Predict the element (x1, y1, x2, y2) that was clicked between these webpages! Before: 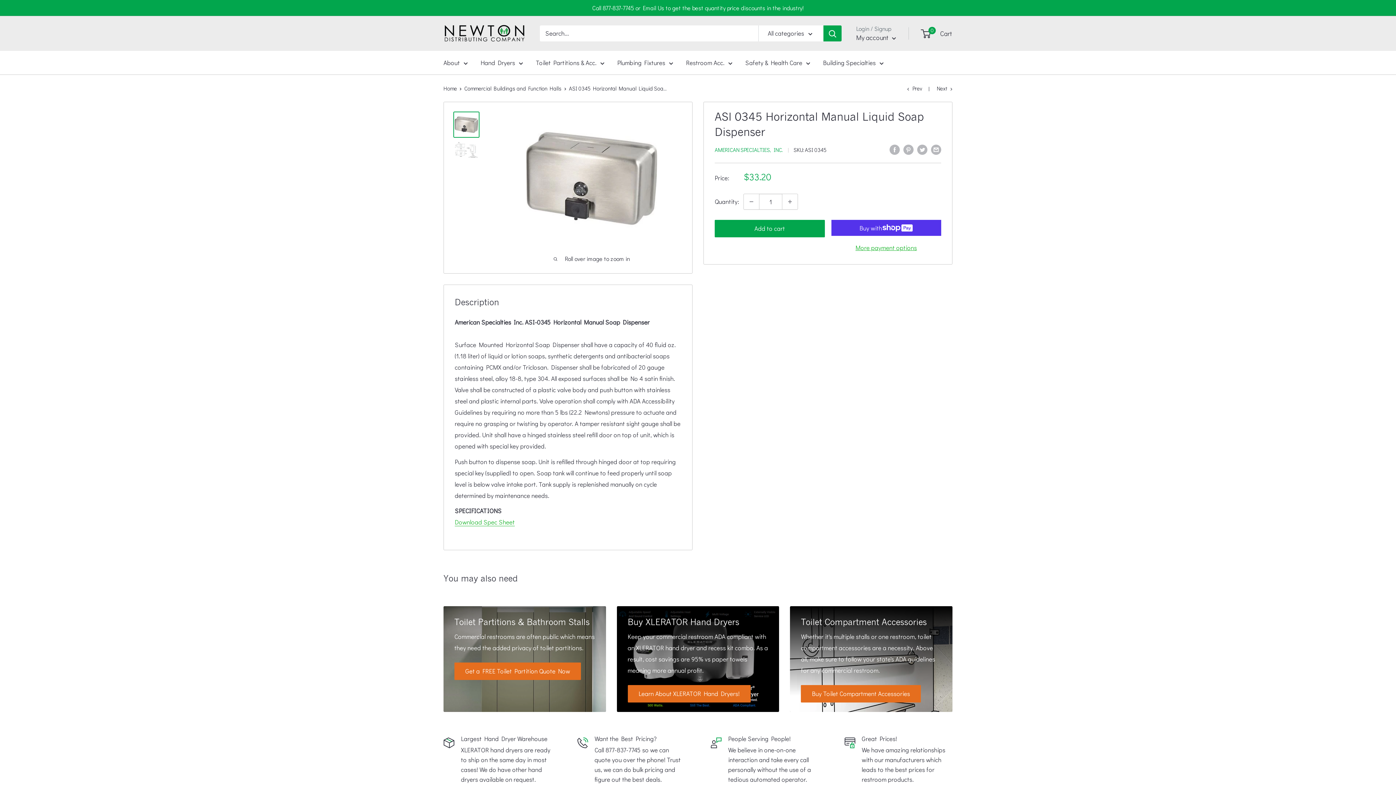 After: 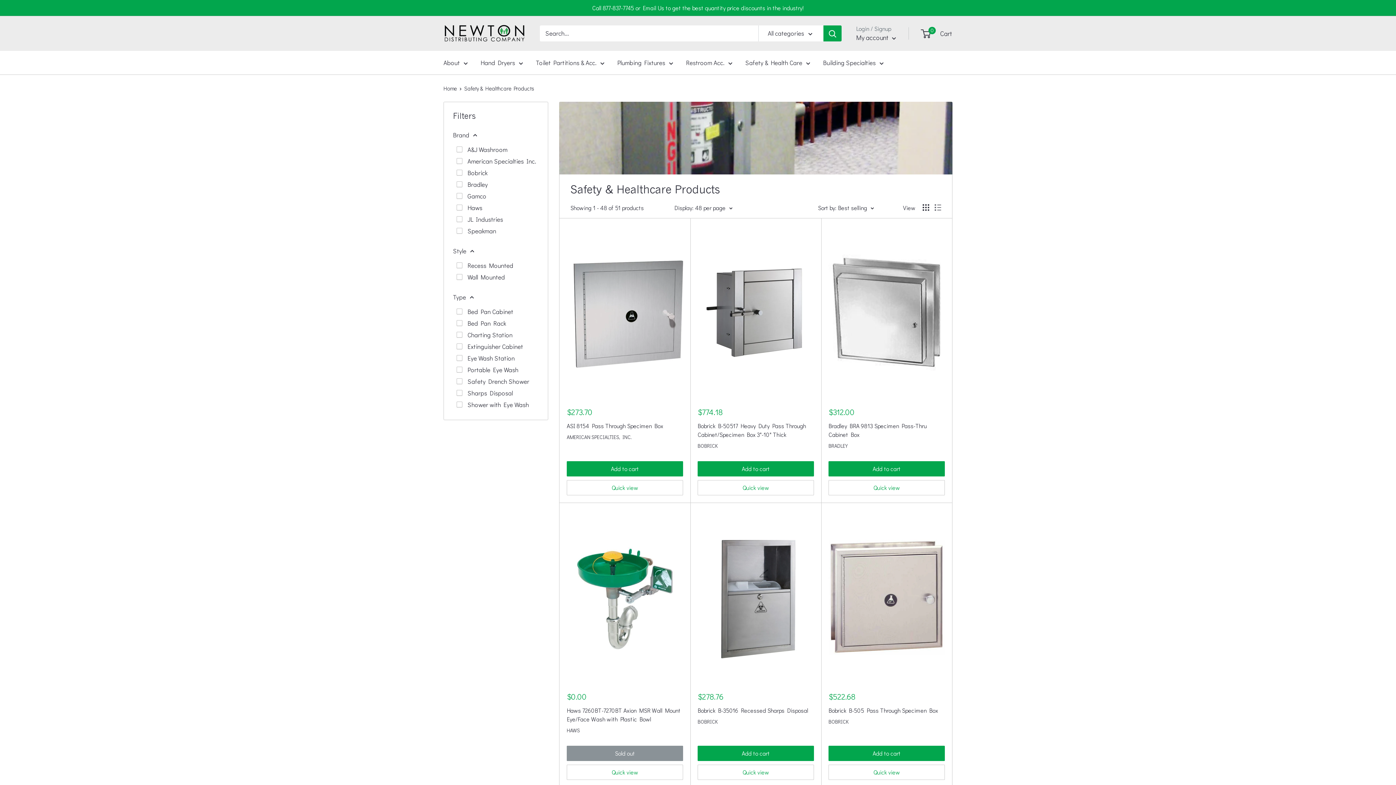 Action: bbox: (745, 57, 810, 68) label: Safety & Health Care